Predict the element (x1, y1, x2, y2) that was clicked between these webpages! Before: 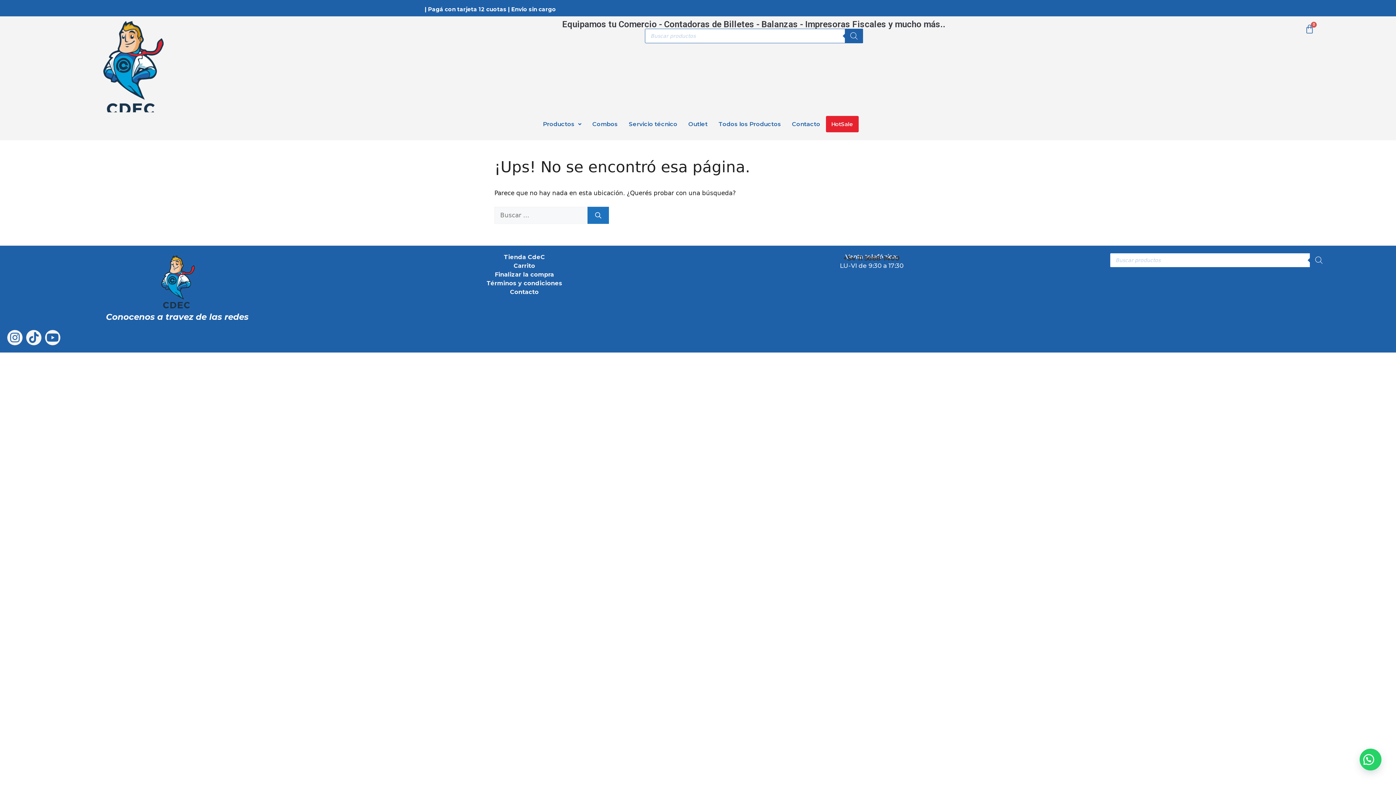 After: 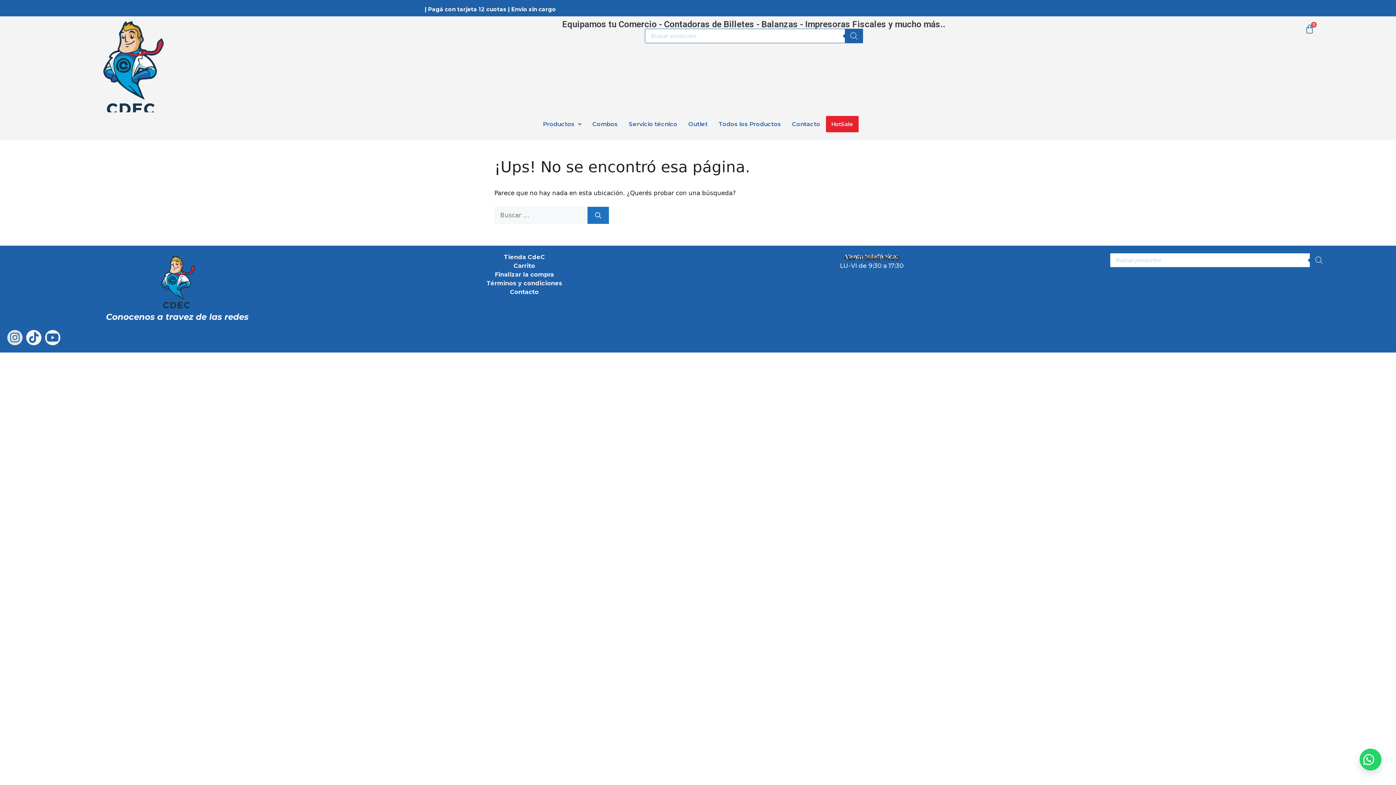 Action: label: Instagram bbox: (7, 330, 22, 345)